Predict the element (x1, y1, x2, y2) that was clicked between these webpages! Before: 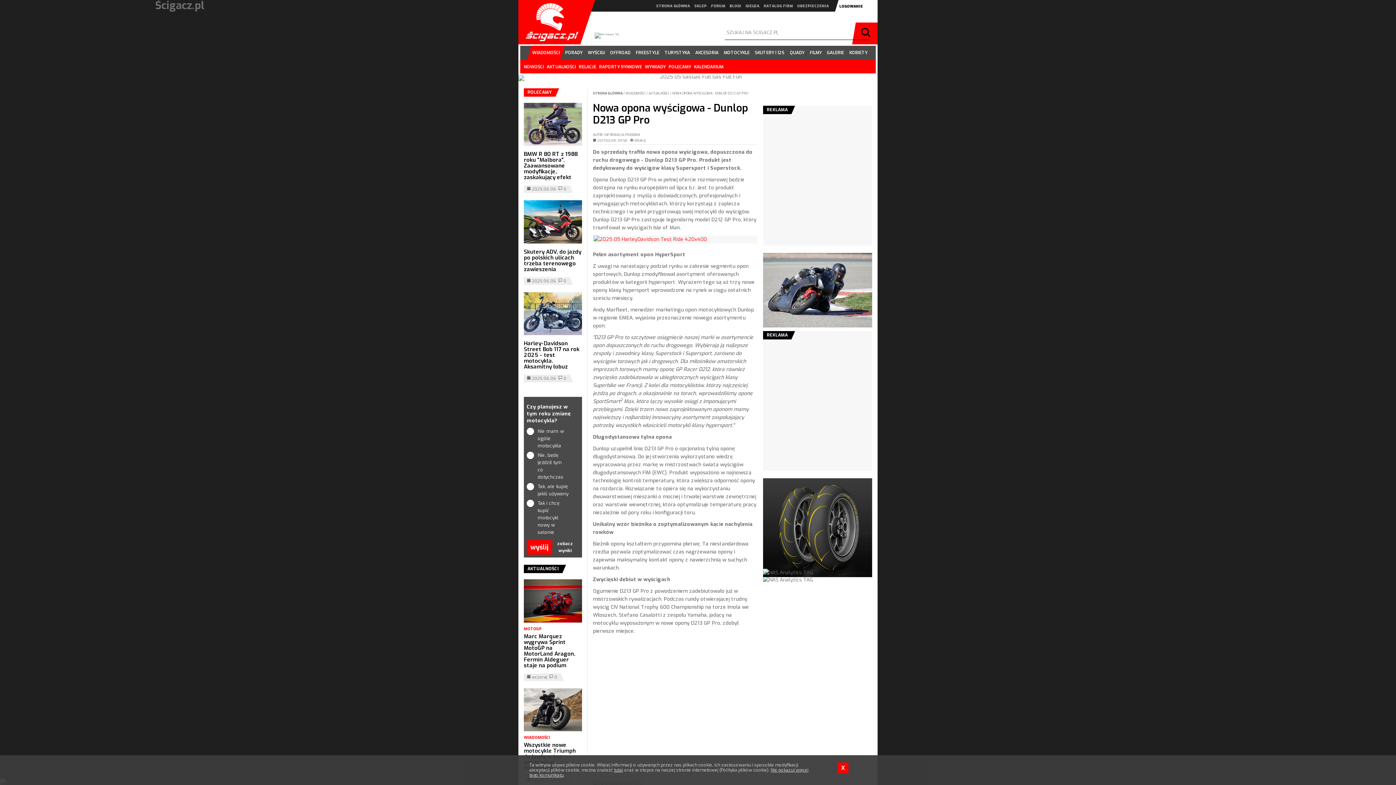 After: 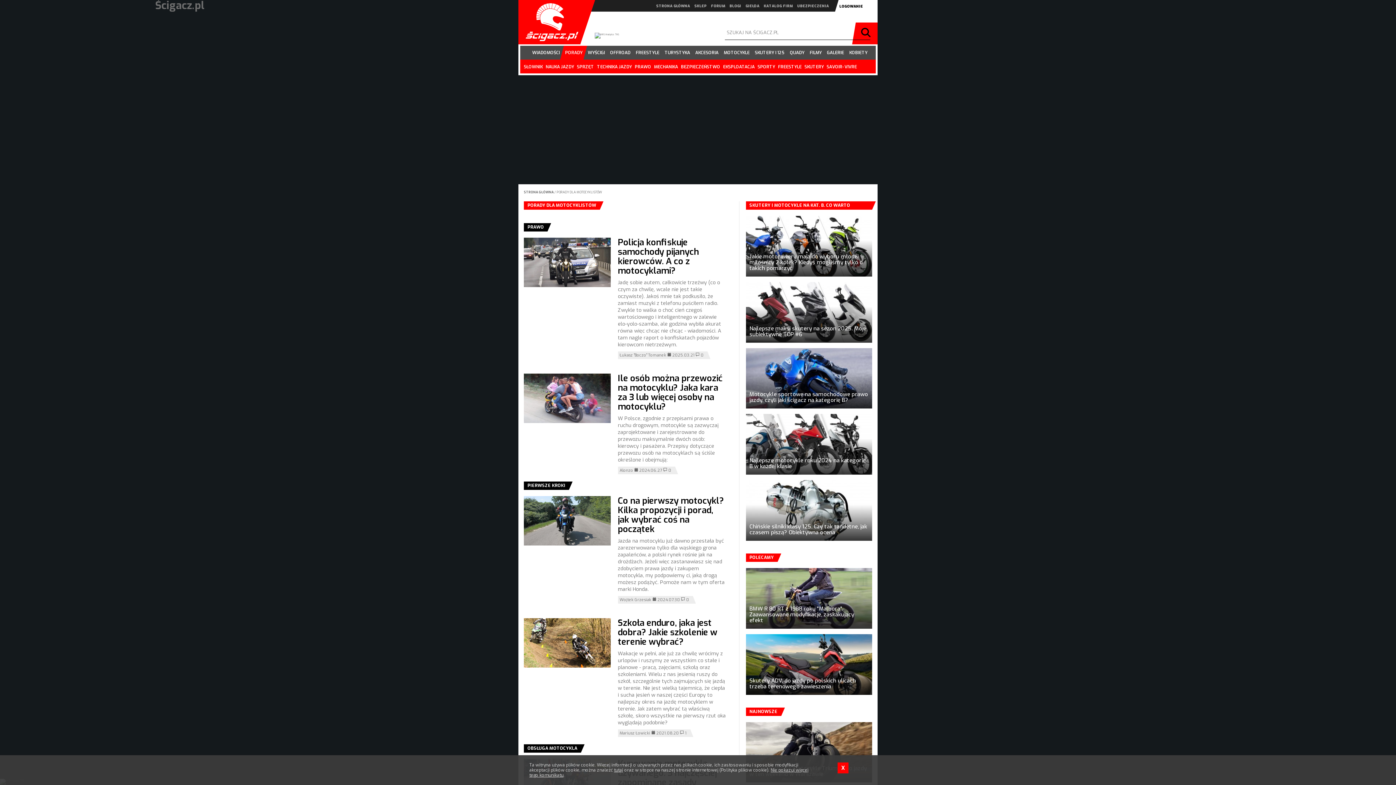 Action: label: PORADY bbox: (564, 45, 583, 59)